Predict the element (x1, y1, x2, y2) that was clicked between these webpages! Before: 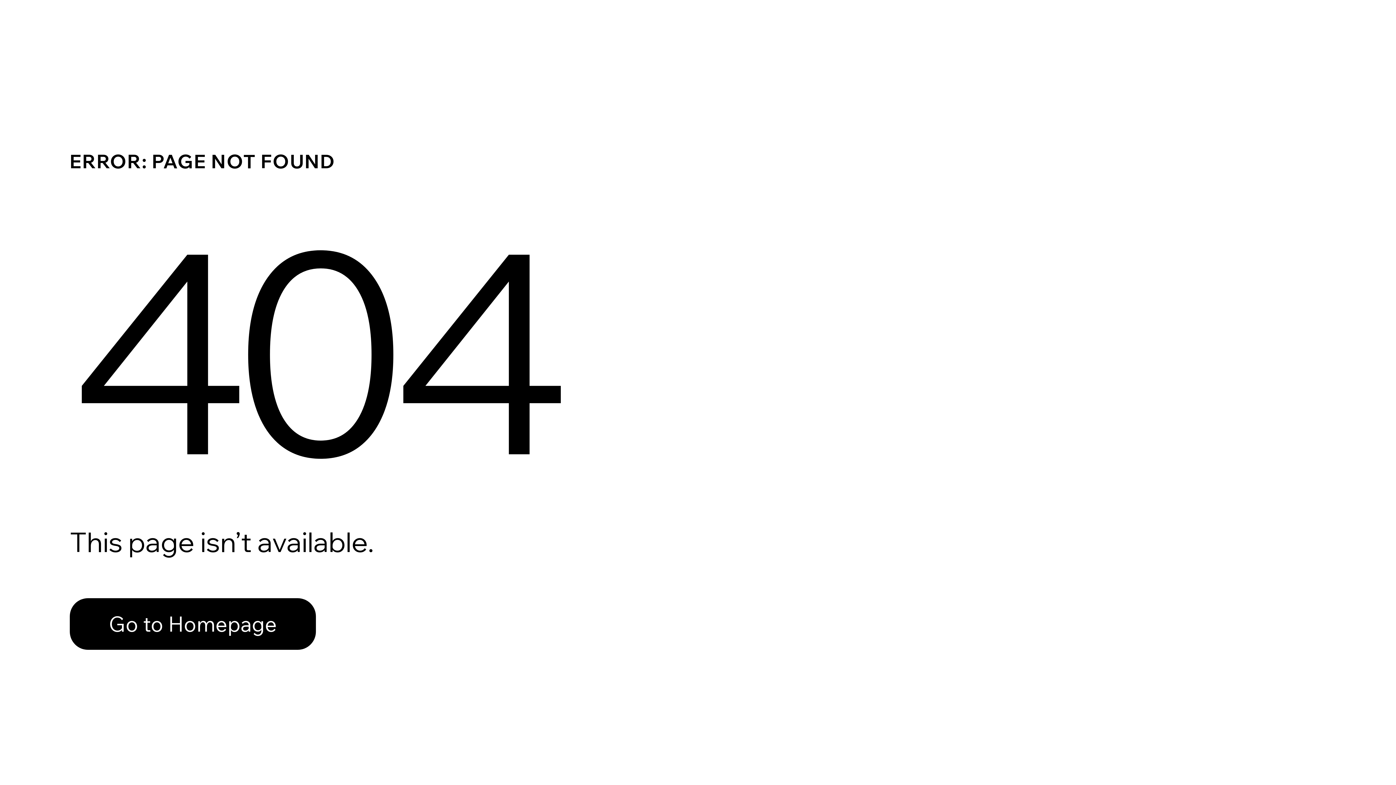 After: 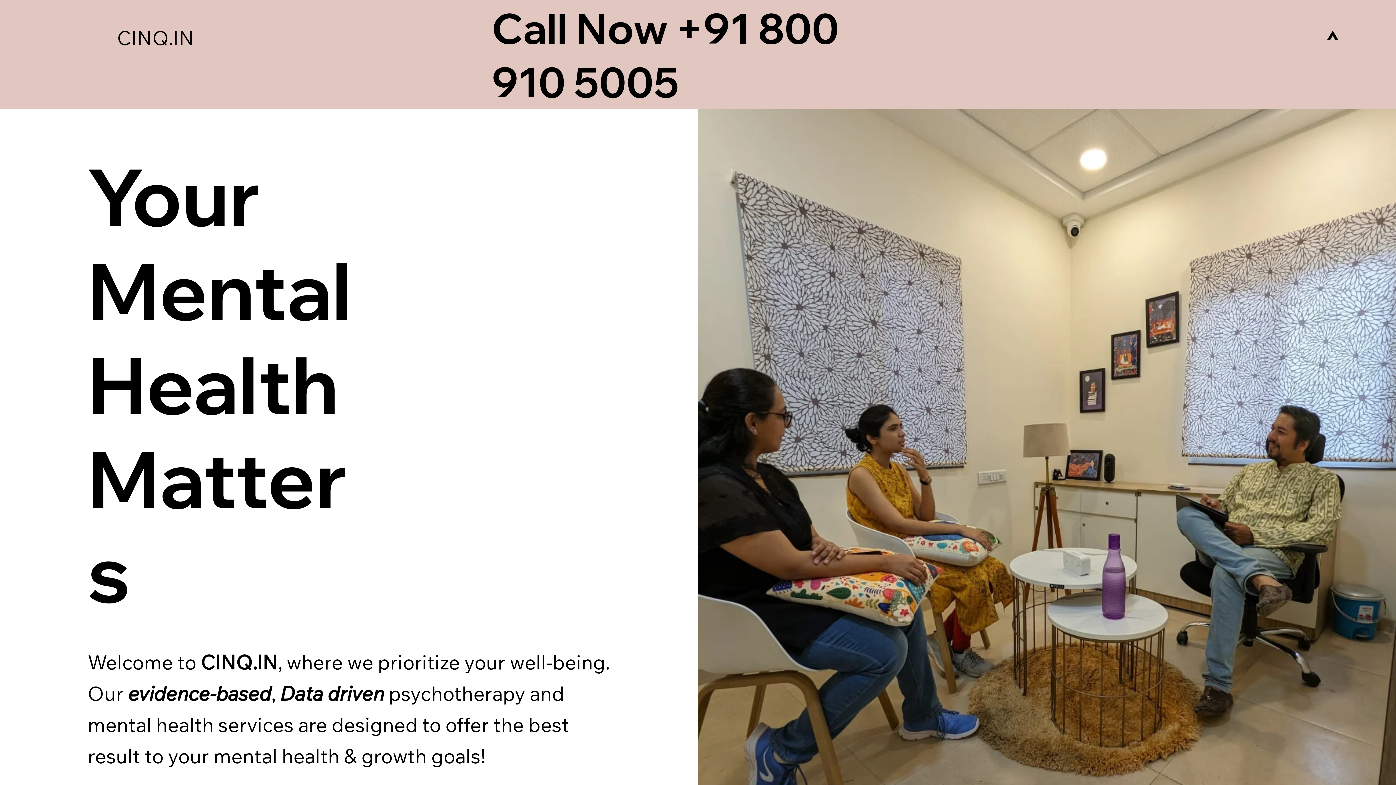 Action: label: Go to Homepage bbox: (69, 598, 316, 650)